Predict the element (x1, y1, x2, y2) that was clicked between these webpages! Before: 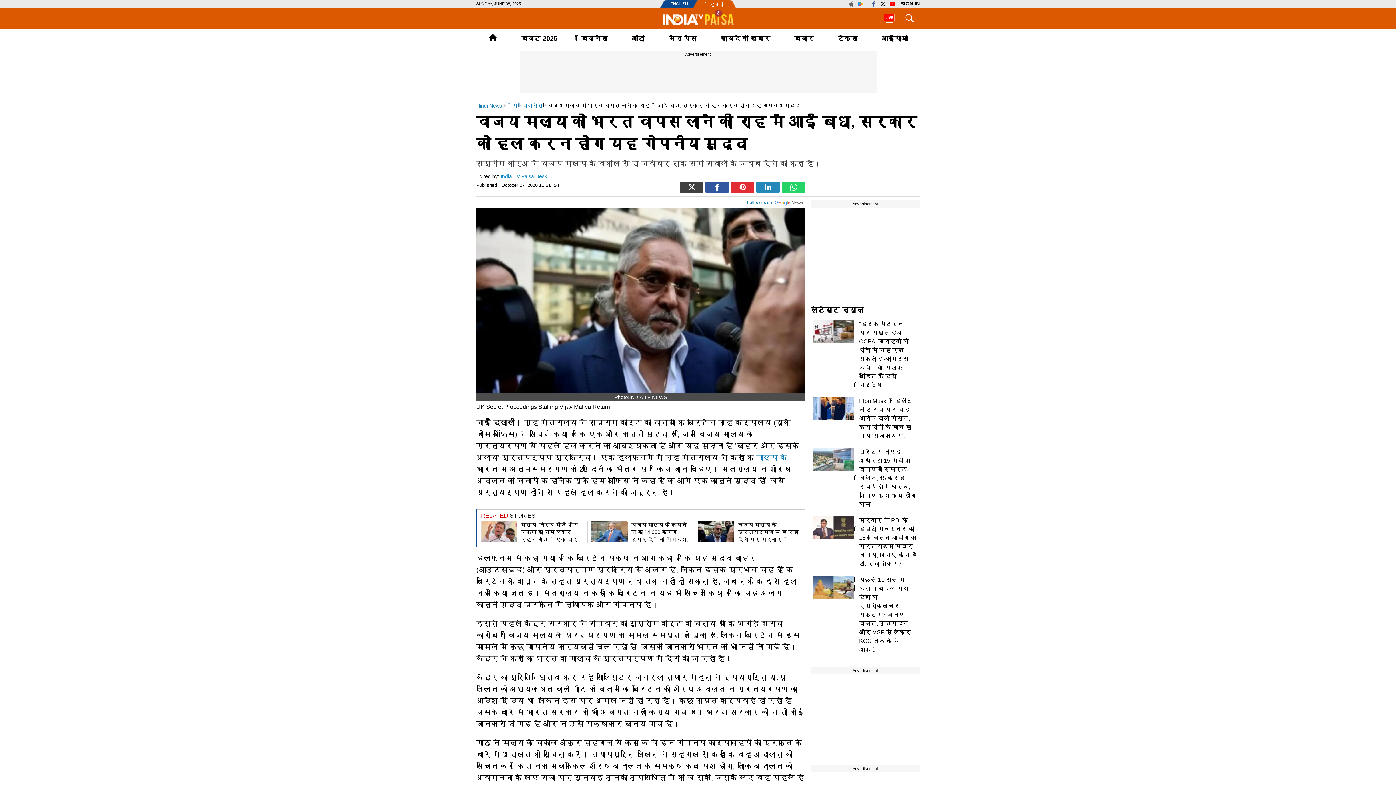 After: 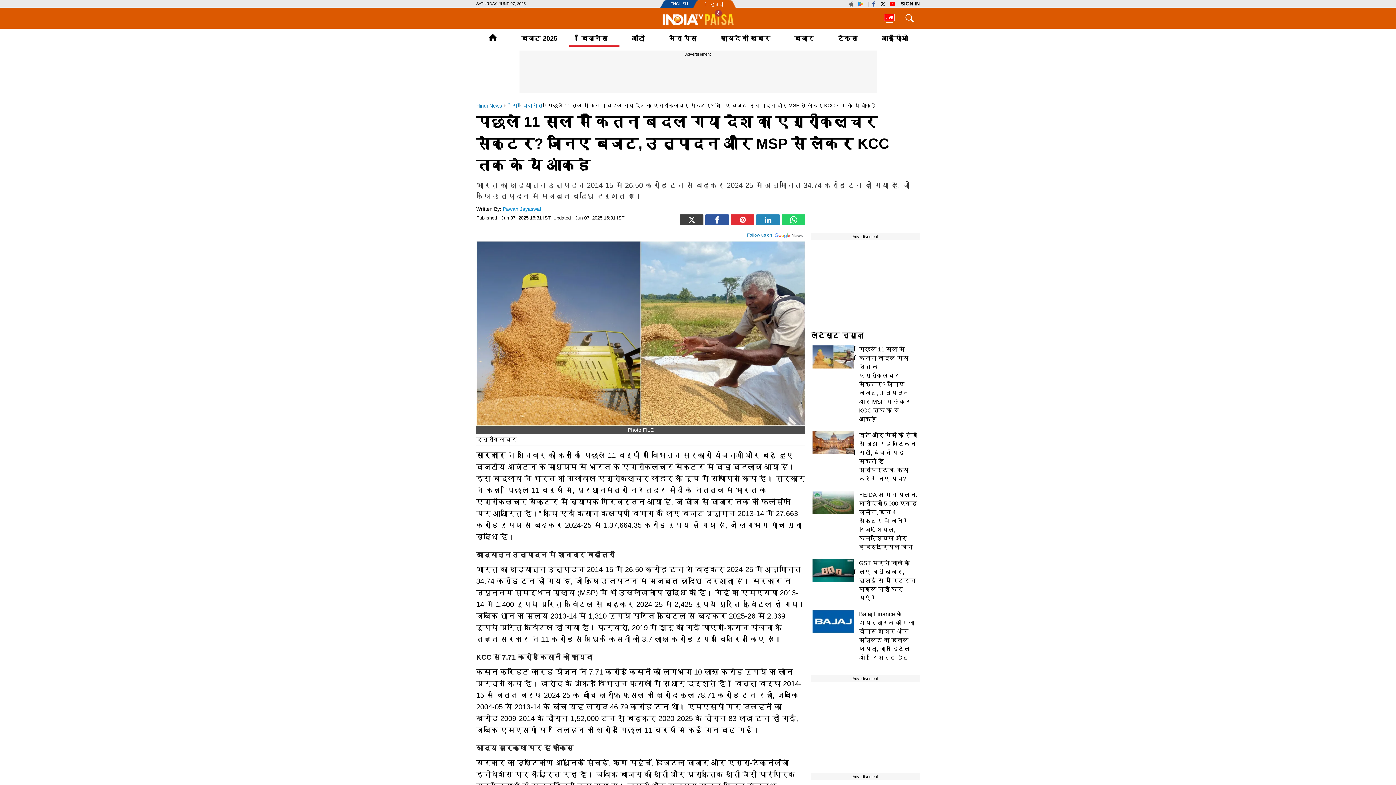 Action: bbox: (812, 576, 854, 599)